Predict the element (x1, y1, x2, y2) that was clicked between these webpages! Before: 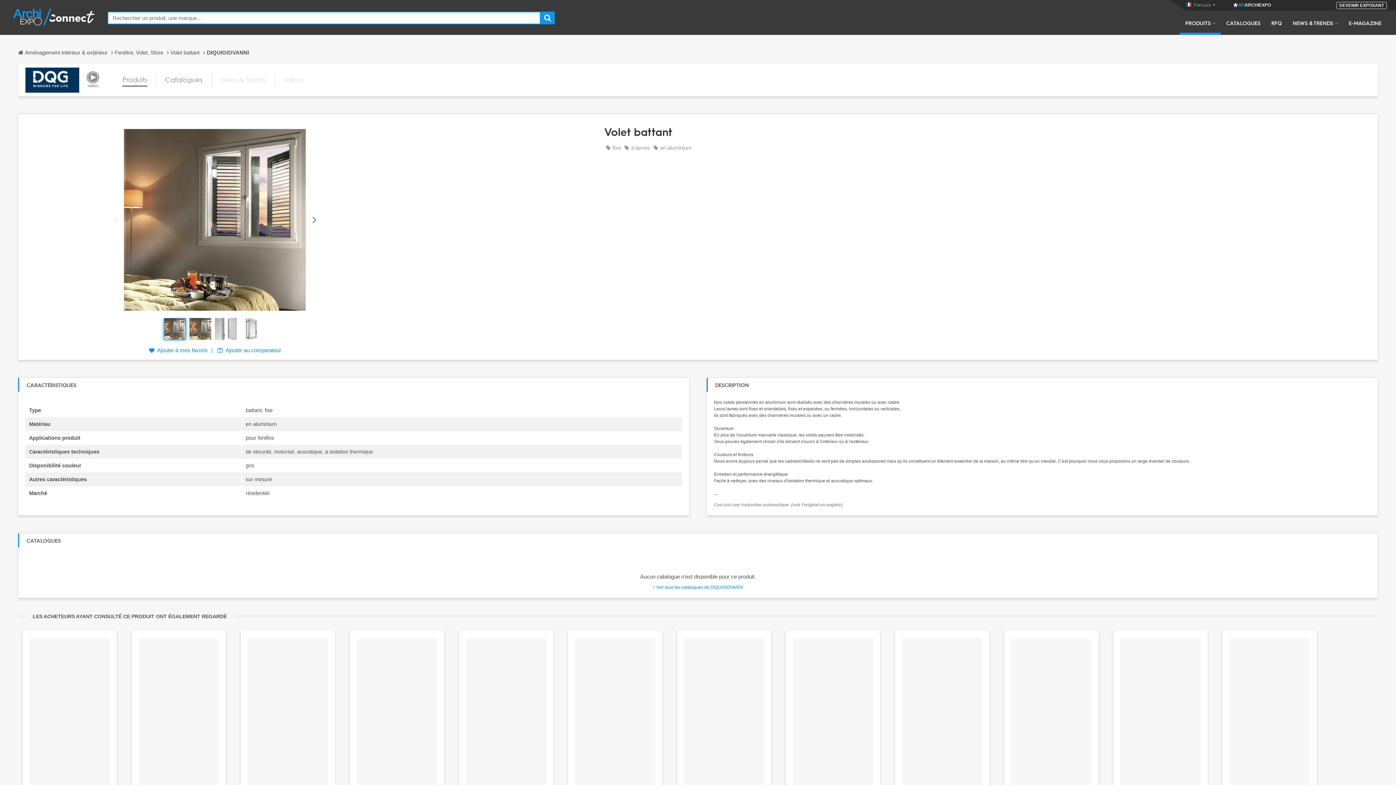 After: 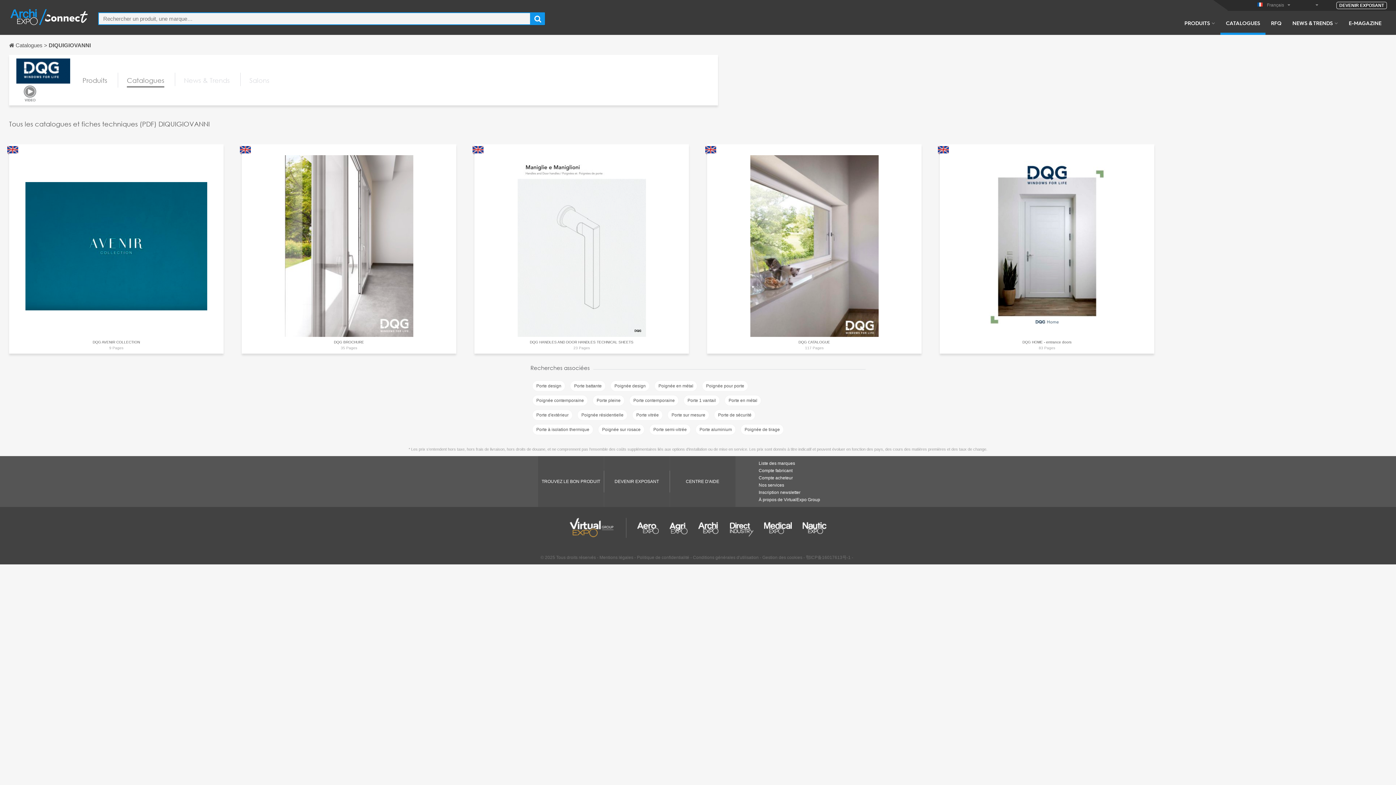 Action: label: Catalogues bbox: (165, 73, 202, 86)